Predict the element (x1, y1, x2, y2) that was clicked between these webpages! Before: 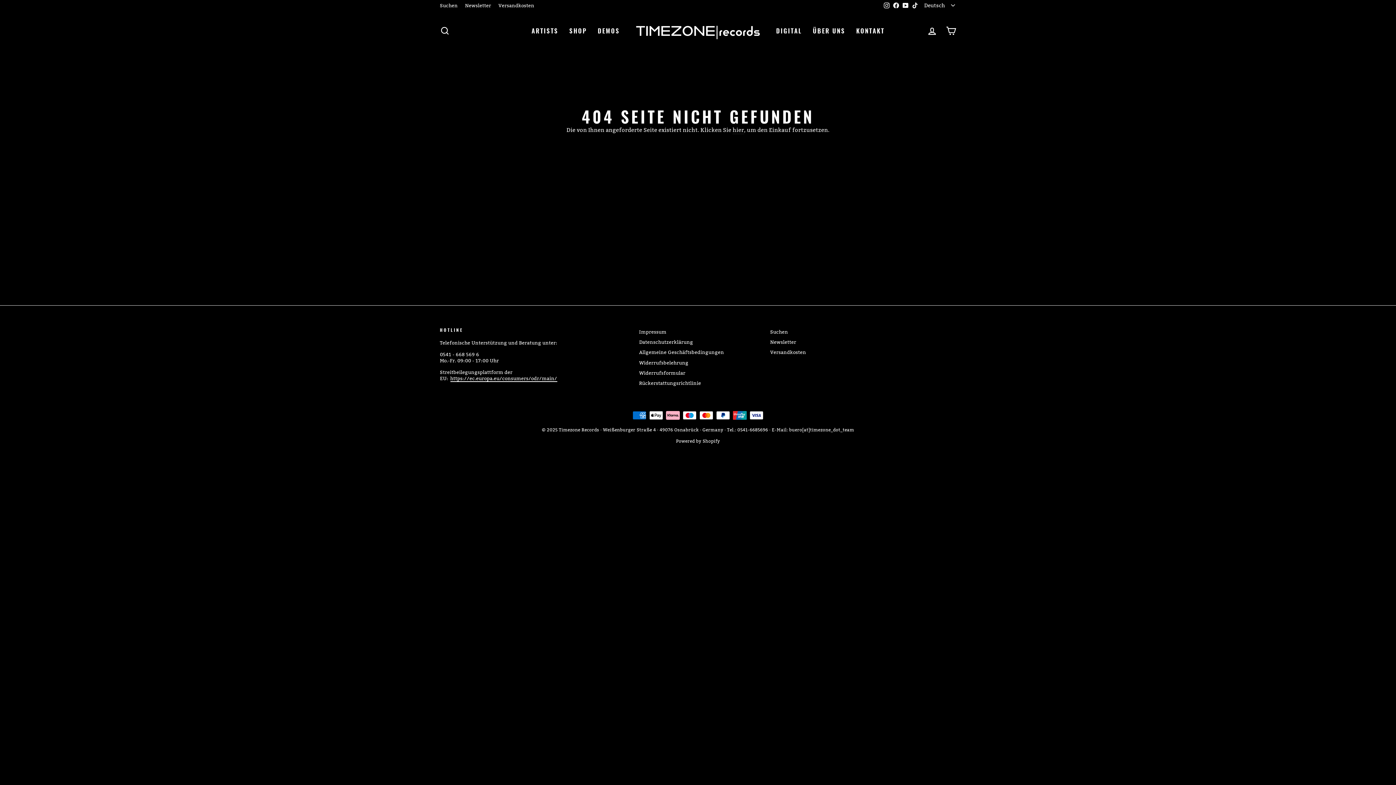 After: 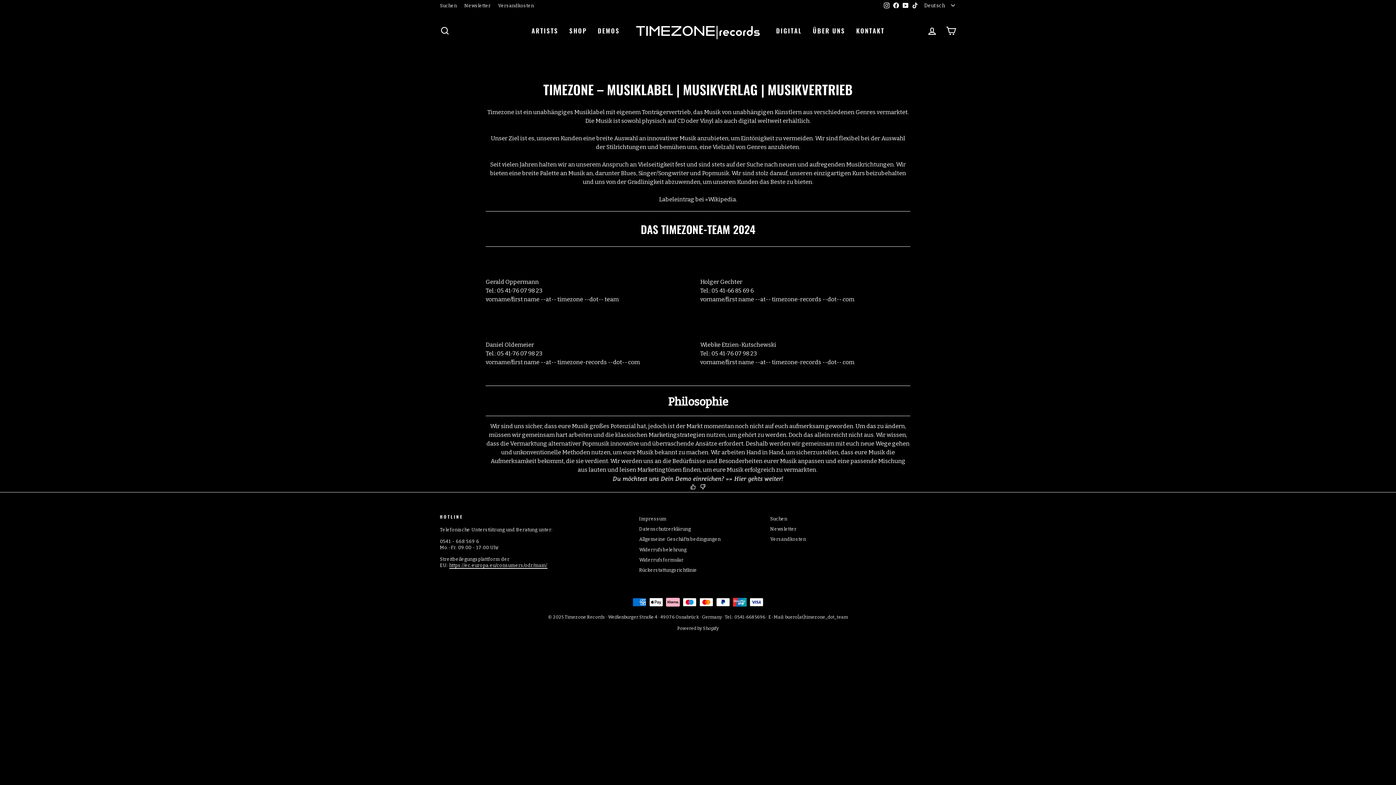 Action: bbox: (807, 24, 851, 37) label: ÜBER UNS